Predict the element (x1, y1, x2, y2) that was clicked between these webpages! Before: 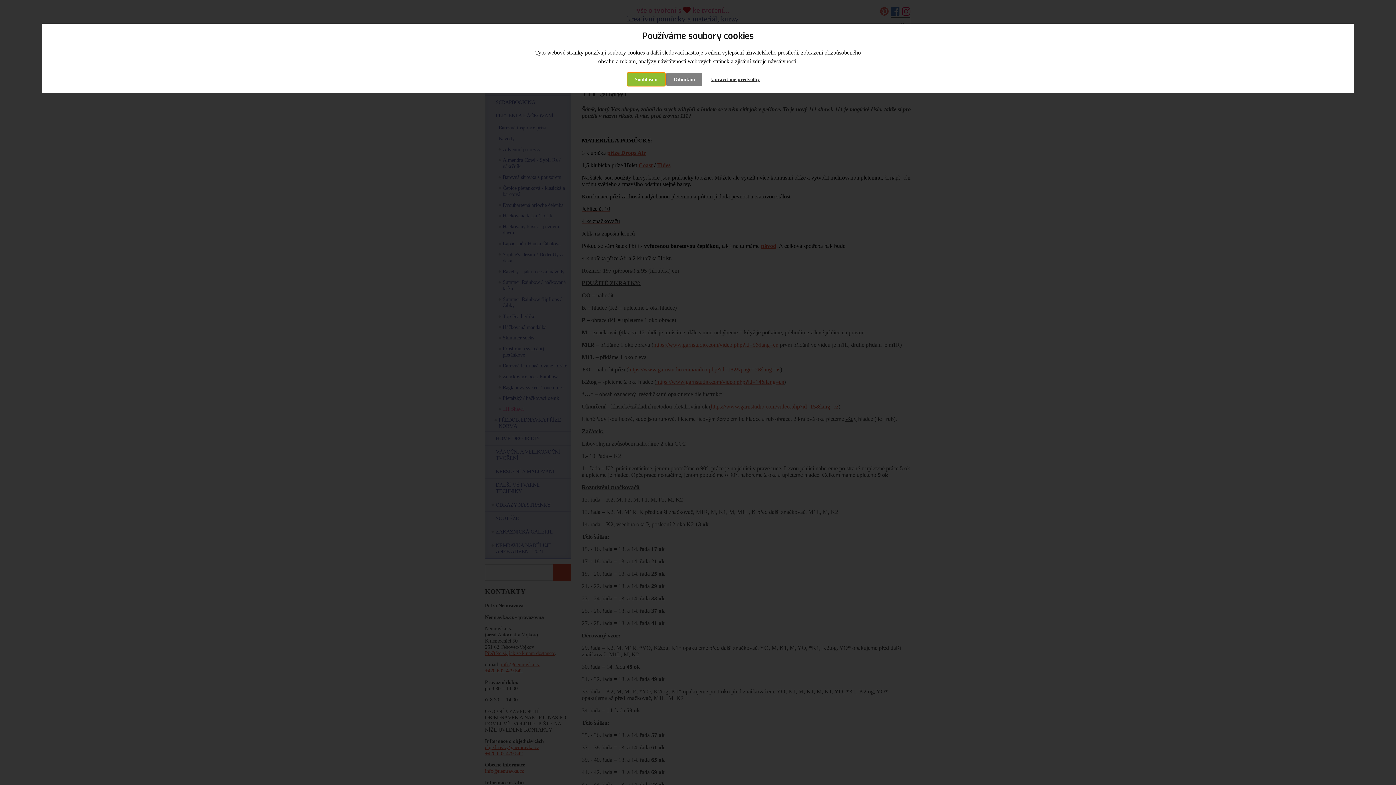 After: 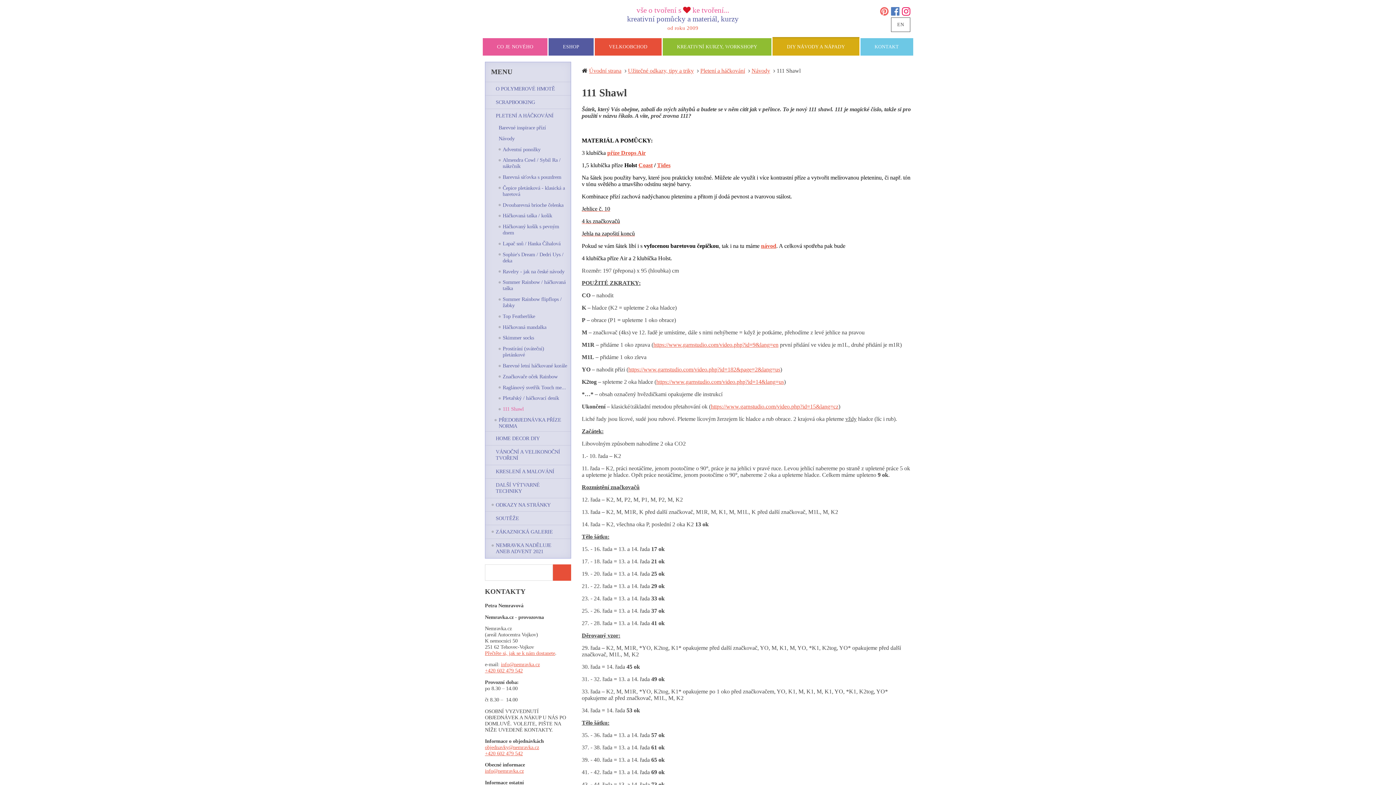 Action: label: Souhlasím bbox: (627, 73, 665, 85)